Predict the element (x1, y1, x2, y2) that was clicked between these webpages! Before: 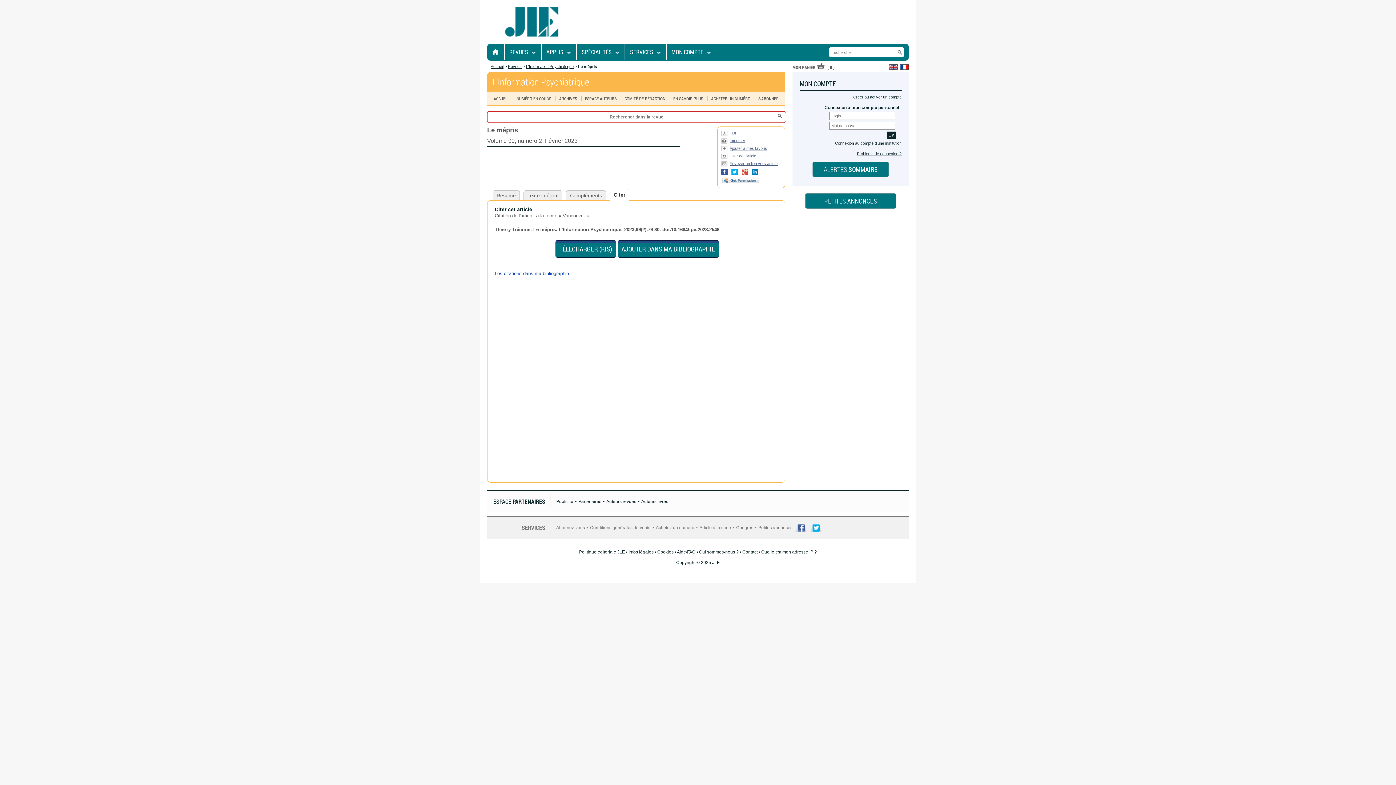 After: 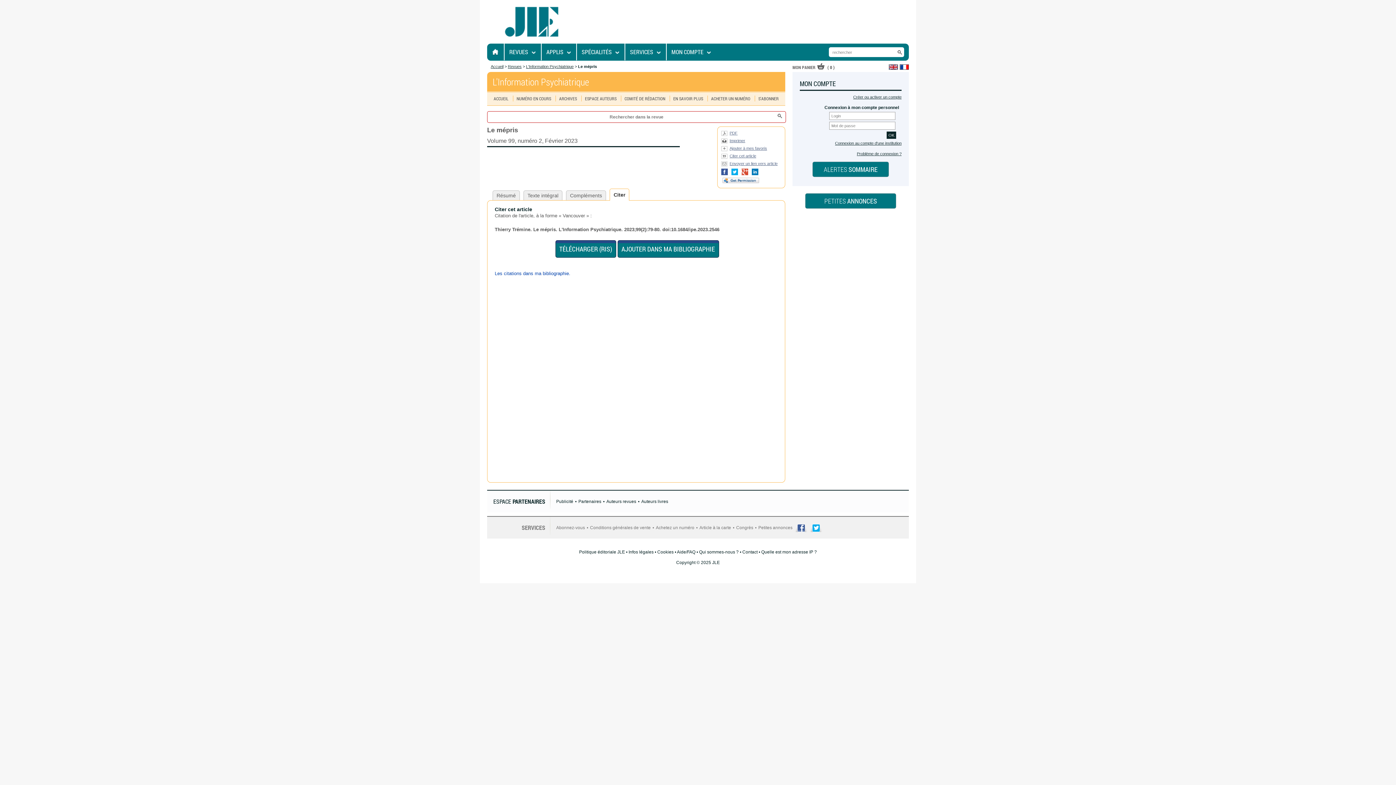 Action: label: Citer cet article bbox: (721, 153, 756, 161)